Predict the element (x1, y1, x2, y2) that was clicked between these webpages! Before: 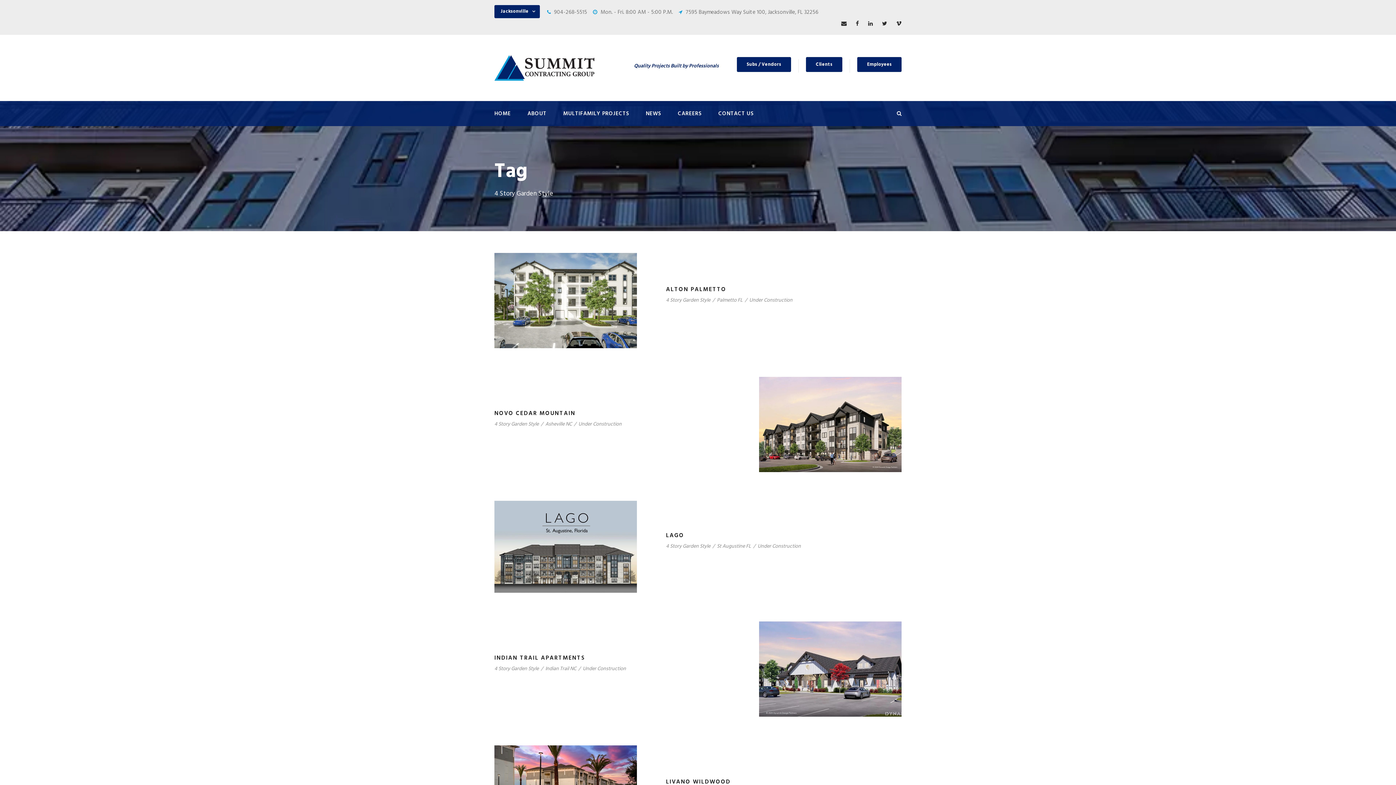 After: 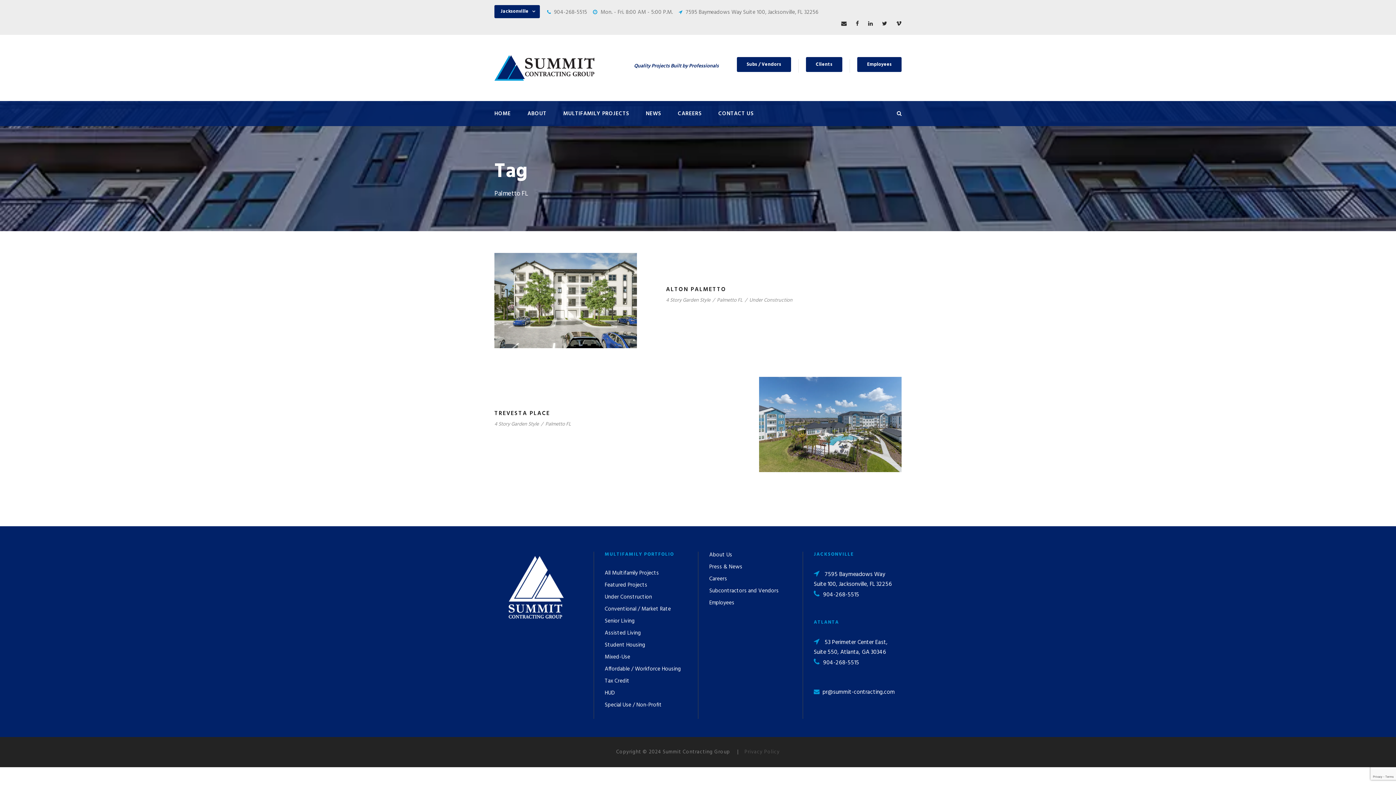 Action: bbox: (717, 296, 742, 304) label: Palmetto FL